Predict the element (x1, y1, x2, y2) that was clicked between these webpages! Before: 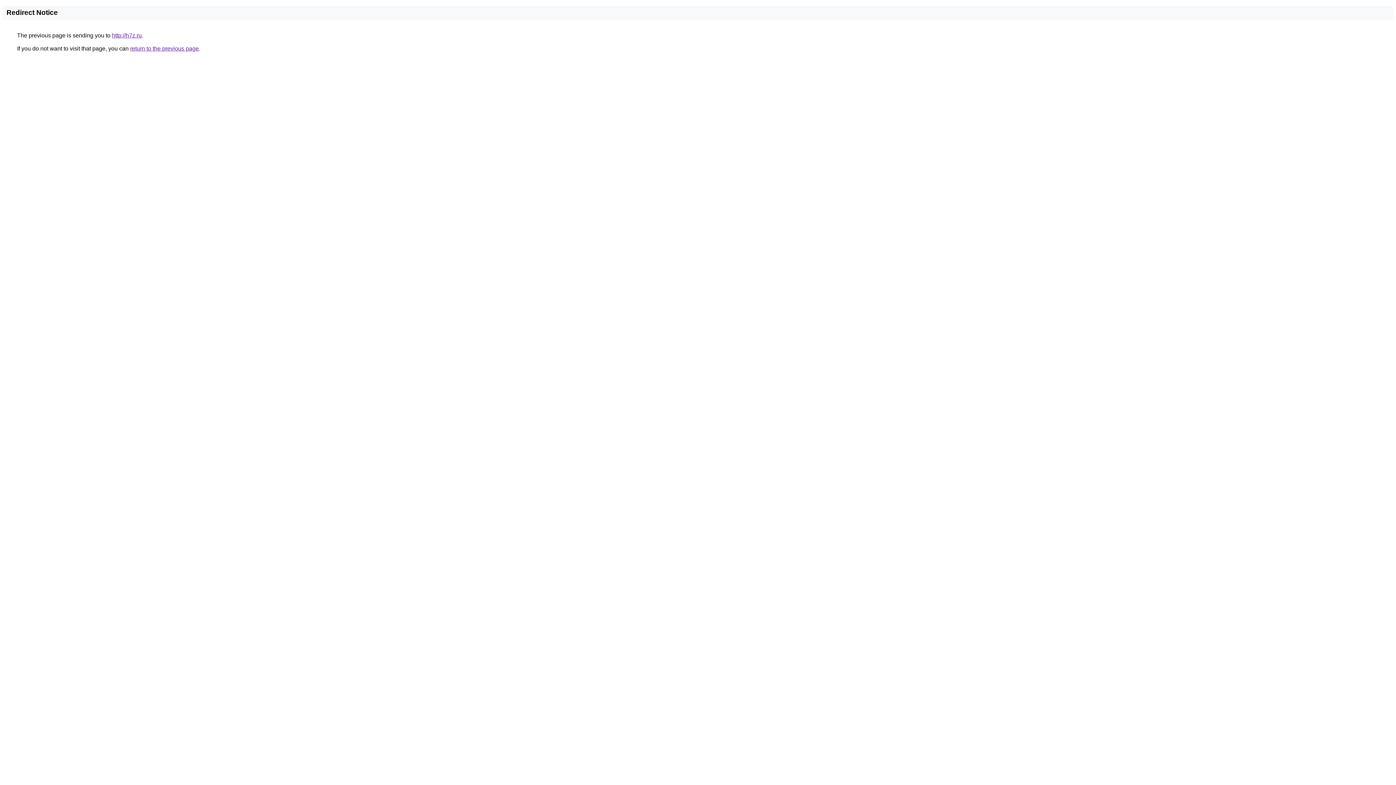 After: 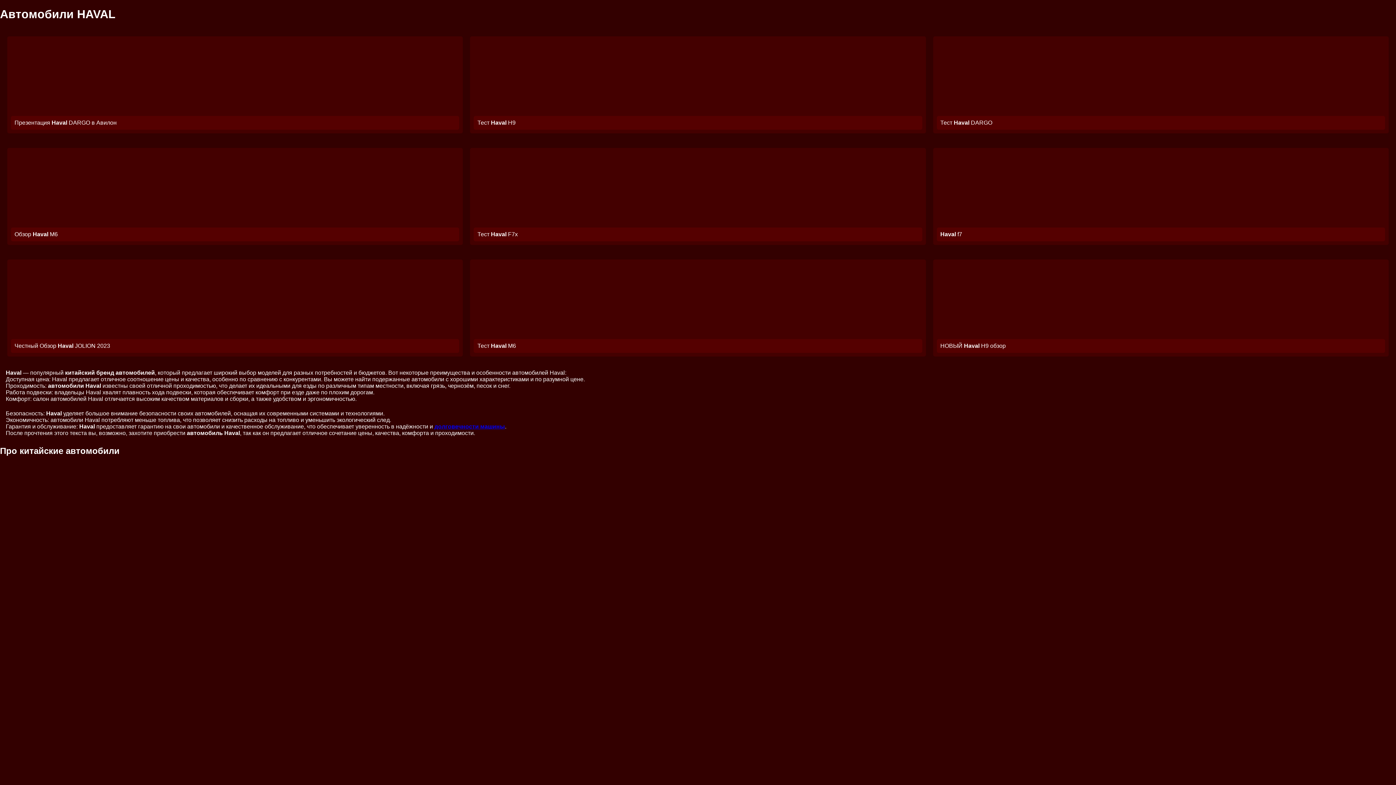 Action: bbox: (112, 32, 141, 38) label: http://h7z.ru